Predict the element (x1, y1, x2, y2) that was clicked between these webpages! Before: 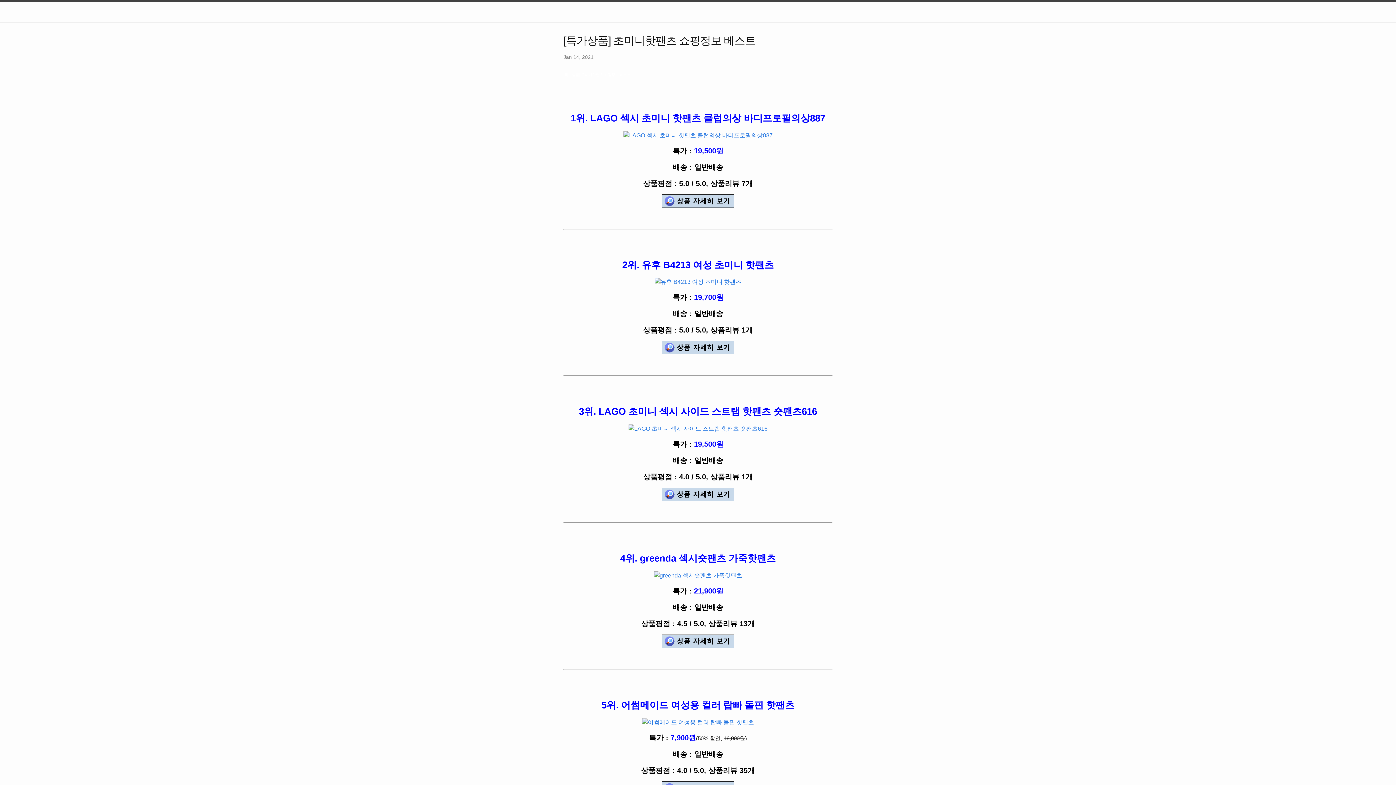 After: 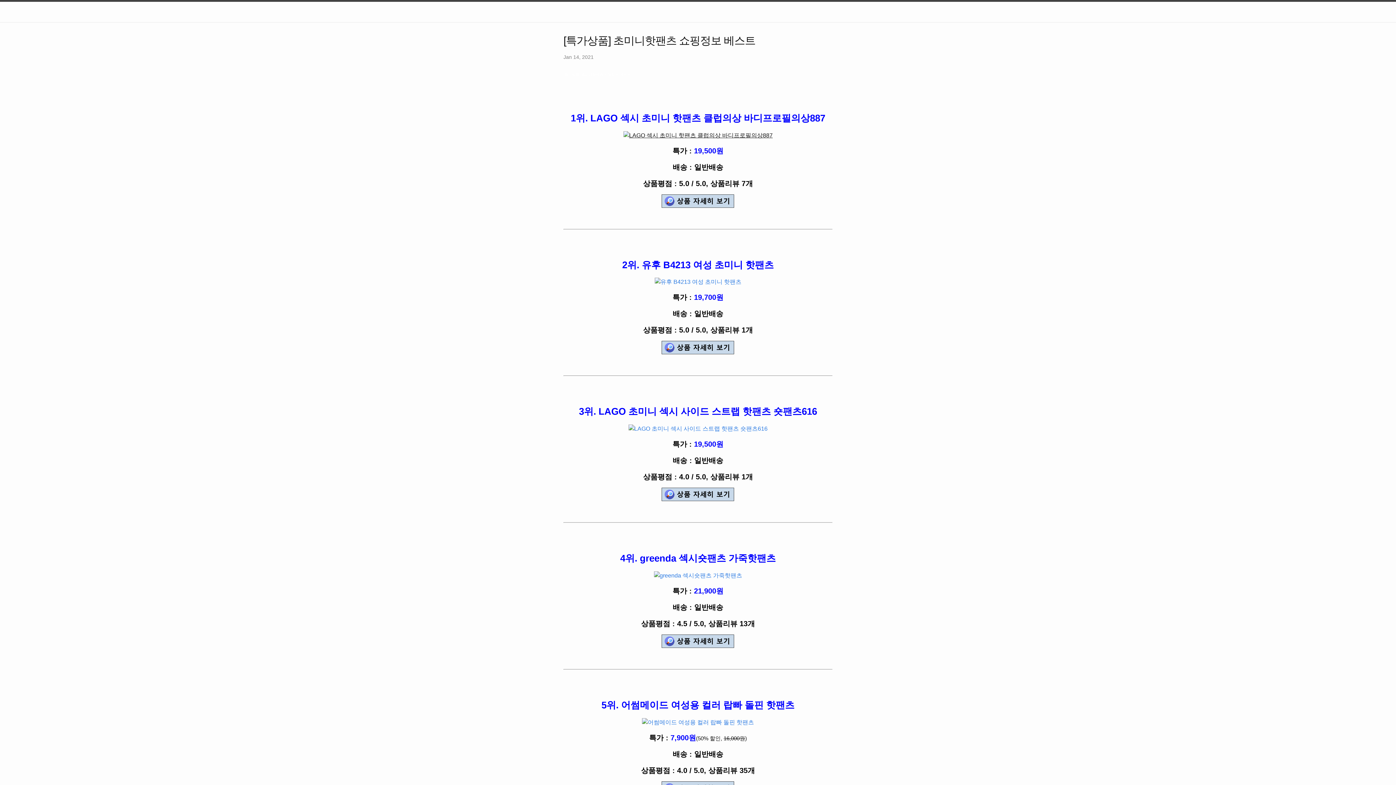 Action: bbox: (623, 131, 772, 138)